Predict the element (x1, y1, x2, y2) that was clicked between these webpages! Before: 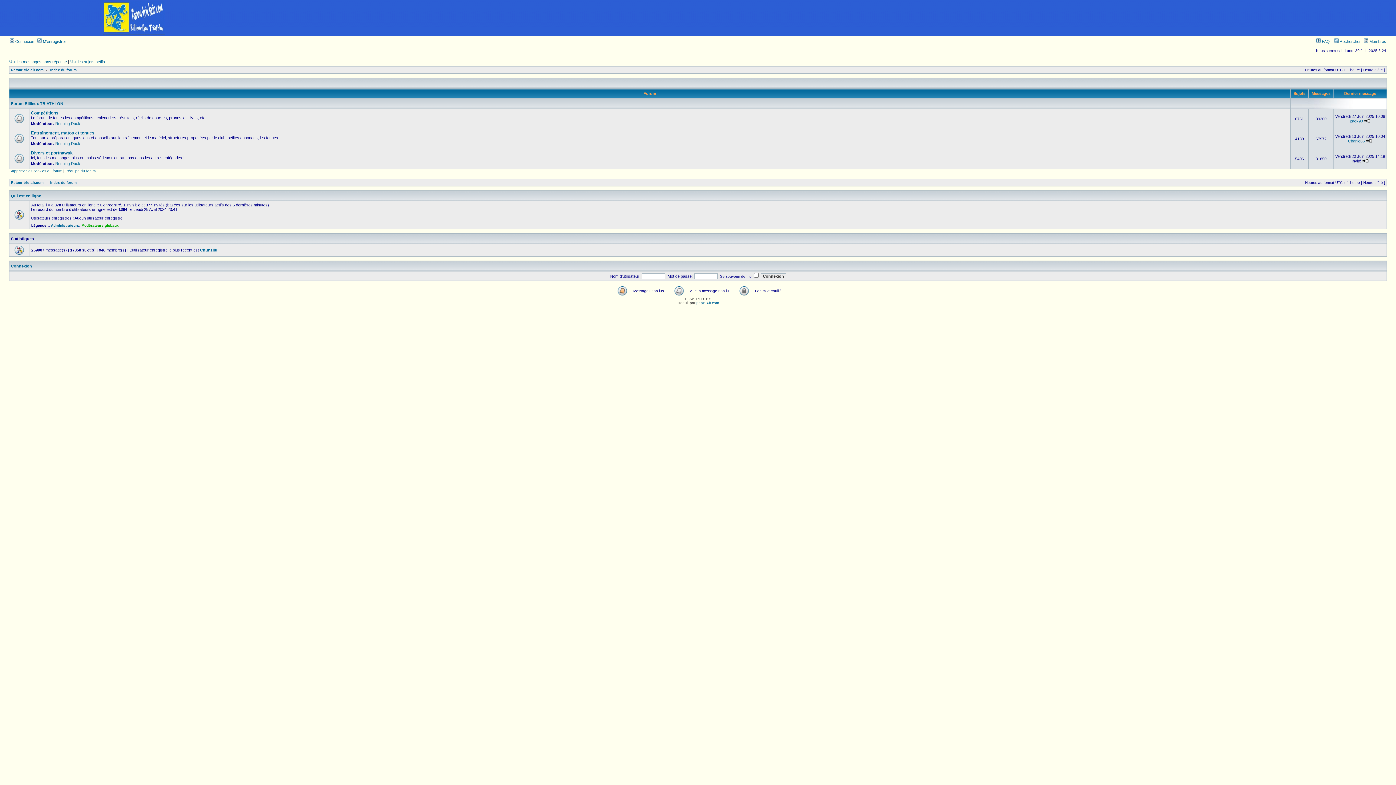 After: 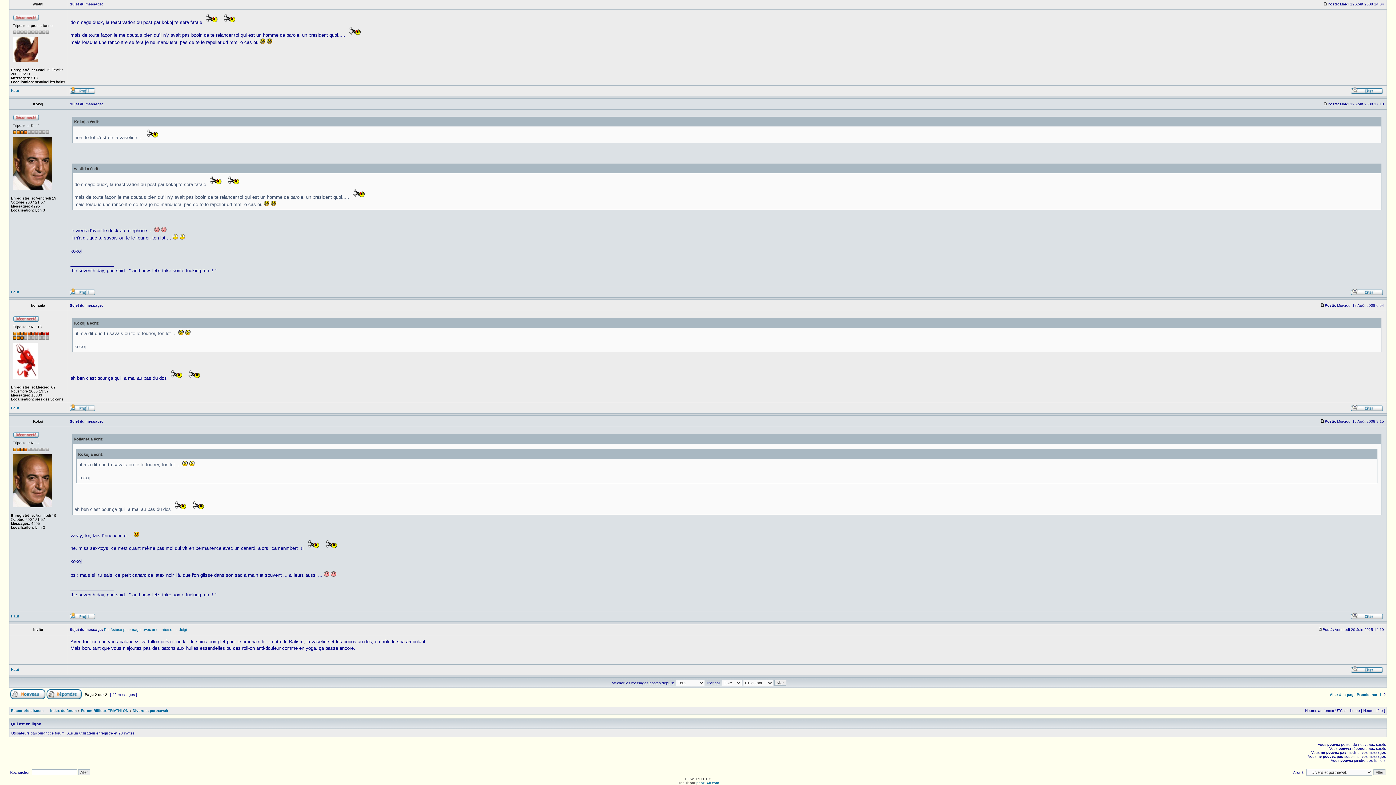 Action: bbox: (1362, 158, 1369, 163)